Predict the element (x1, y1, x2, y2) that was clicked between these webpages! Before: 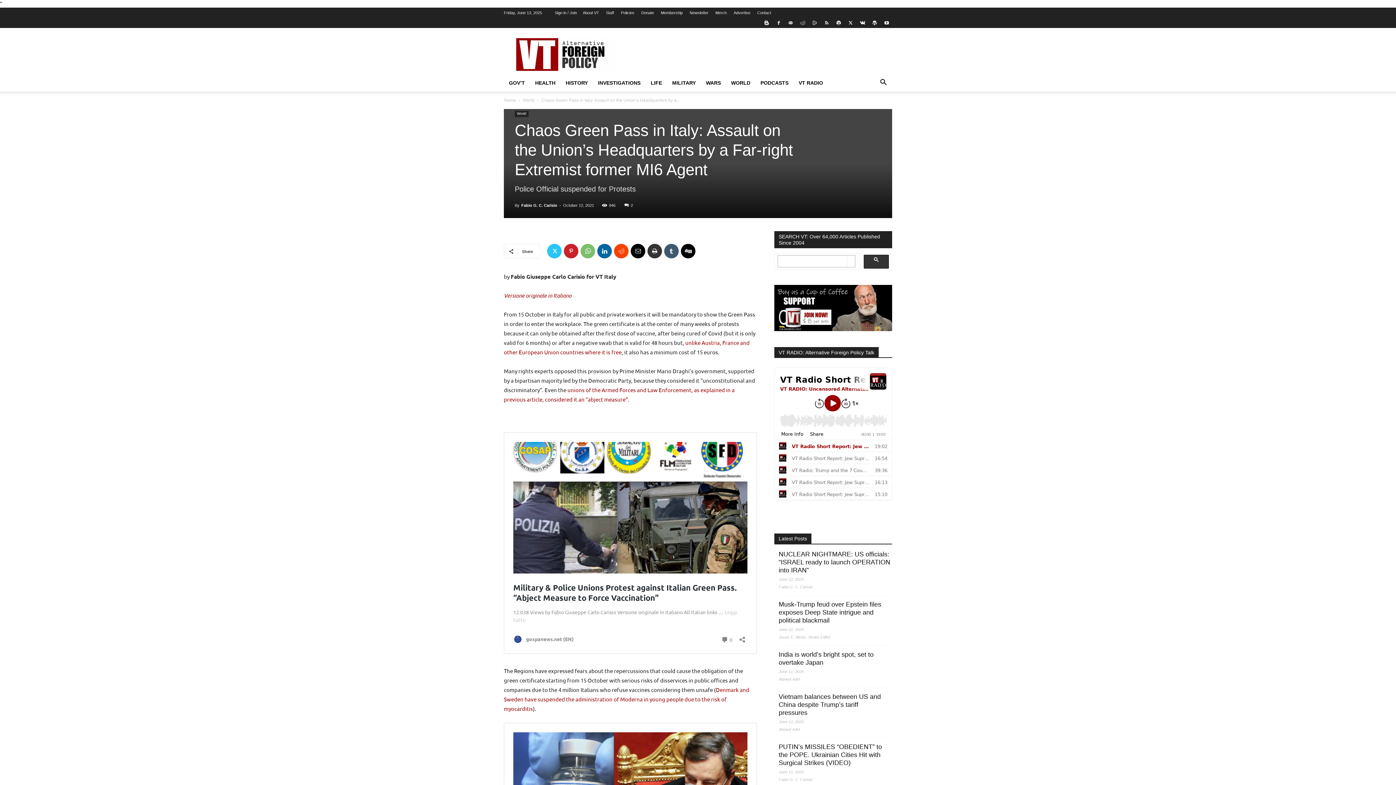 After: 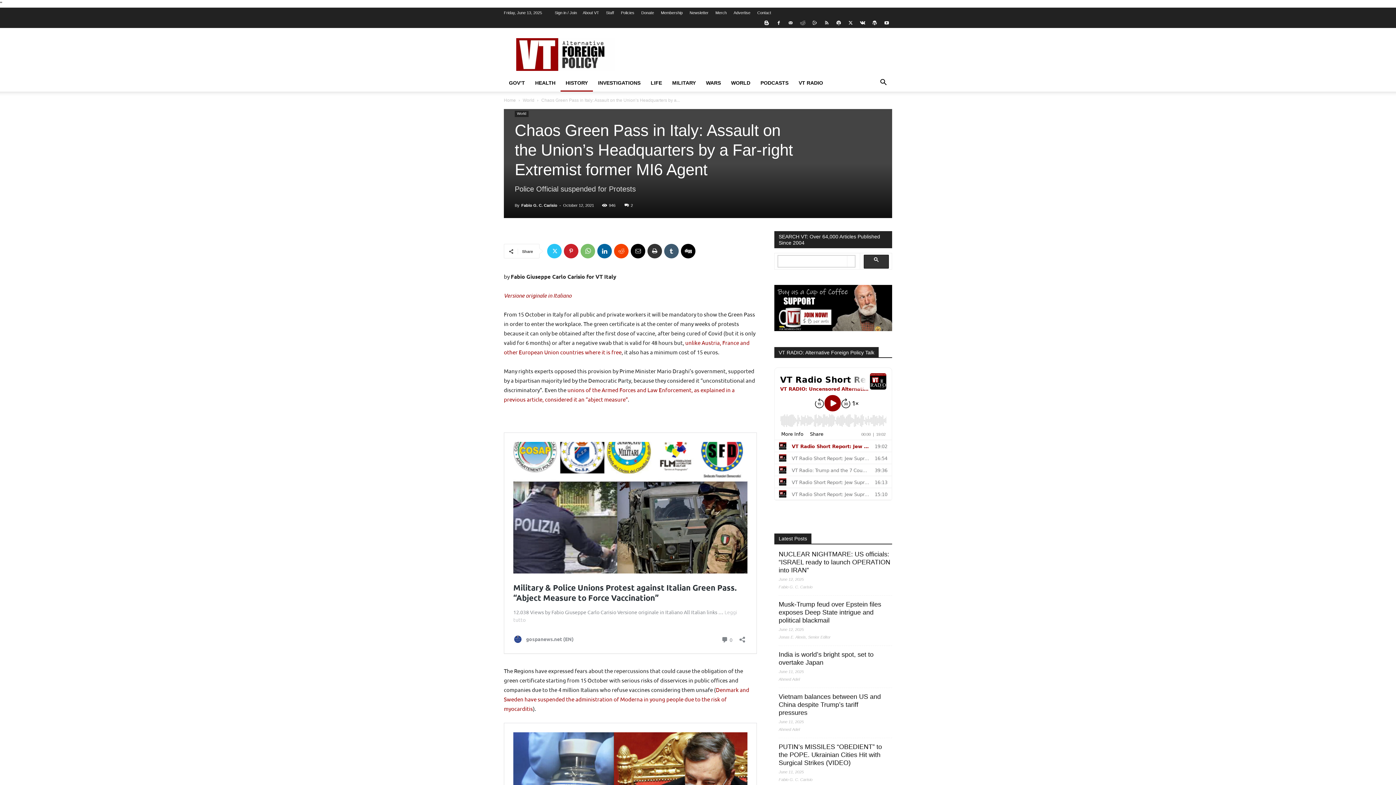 Action: label: HISTORY bbox: (560, 74, 593, 91)